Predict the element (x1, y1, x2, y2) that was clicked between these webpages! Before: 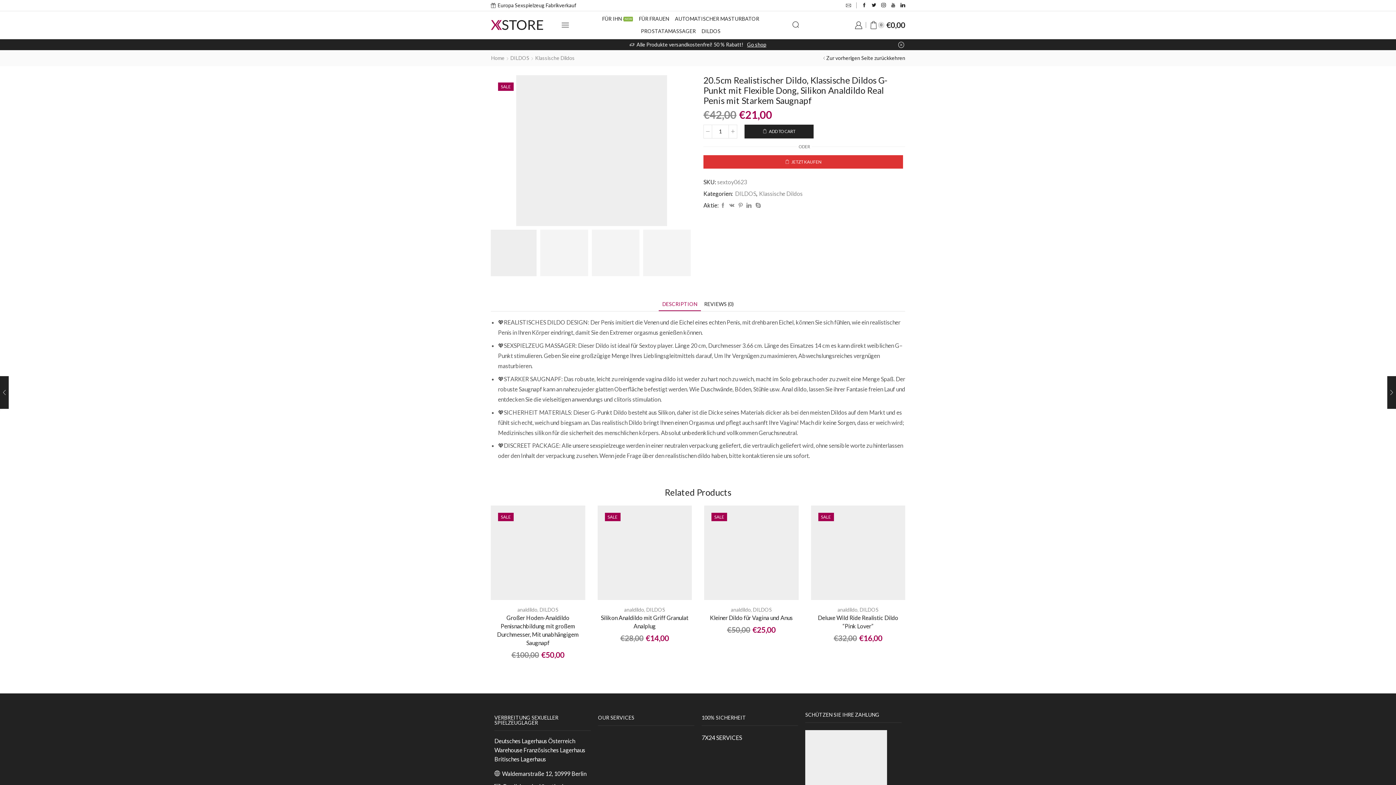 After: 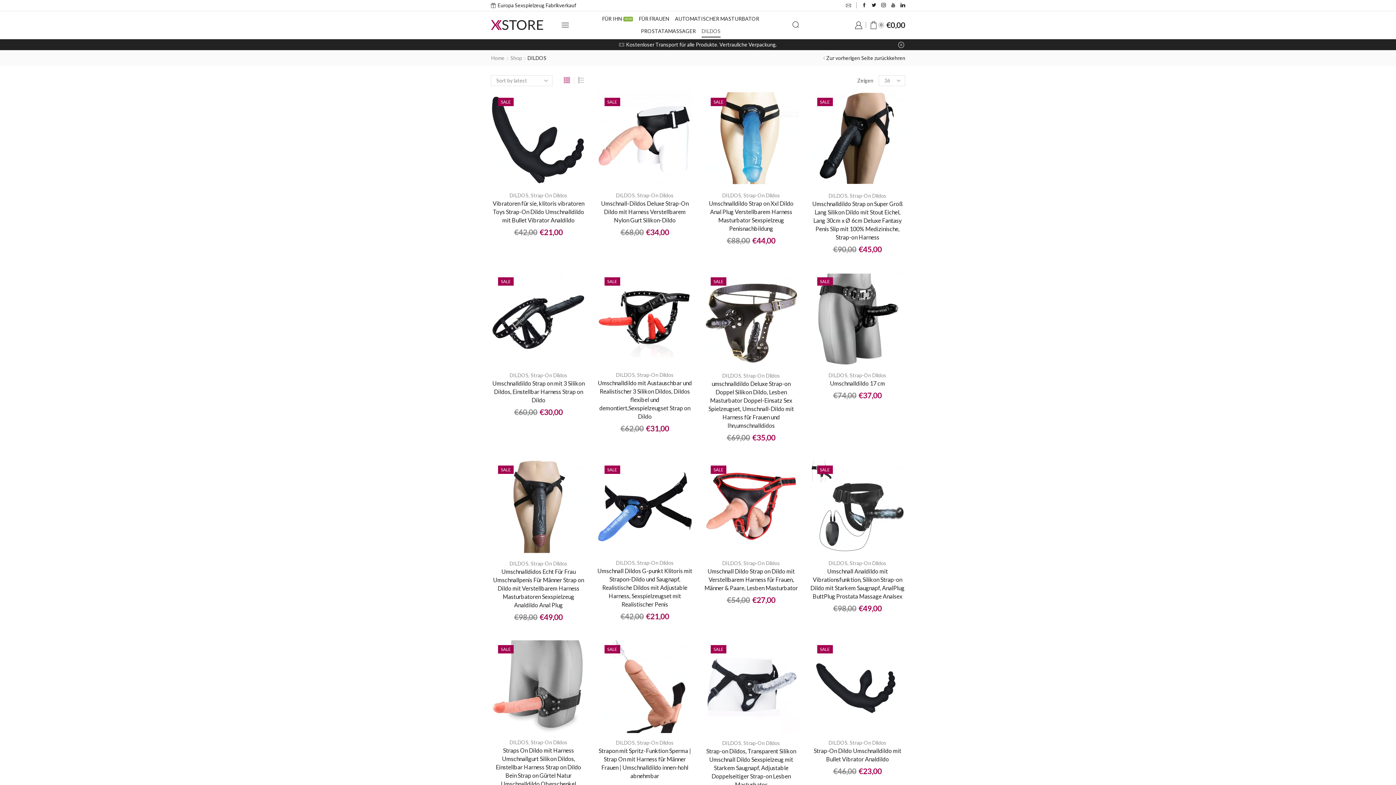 Action: bbox: (510, 54, 529, 61) label: DILDOS